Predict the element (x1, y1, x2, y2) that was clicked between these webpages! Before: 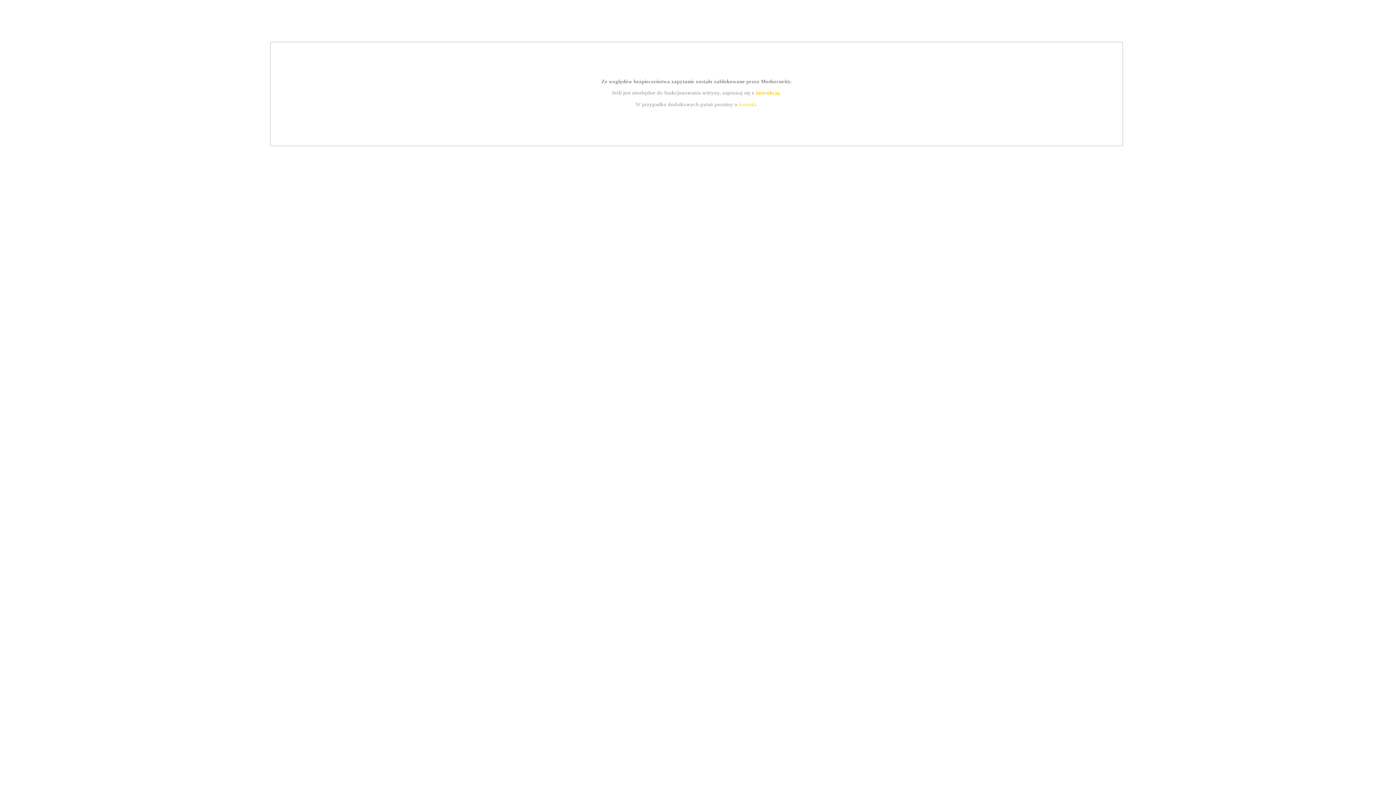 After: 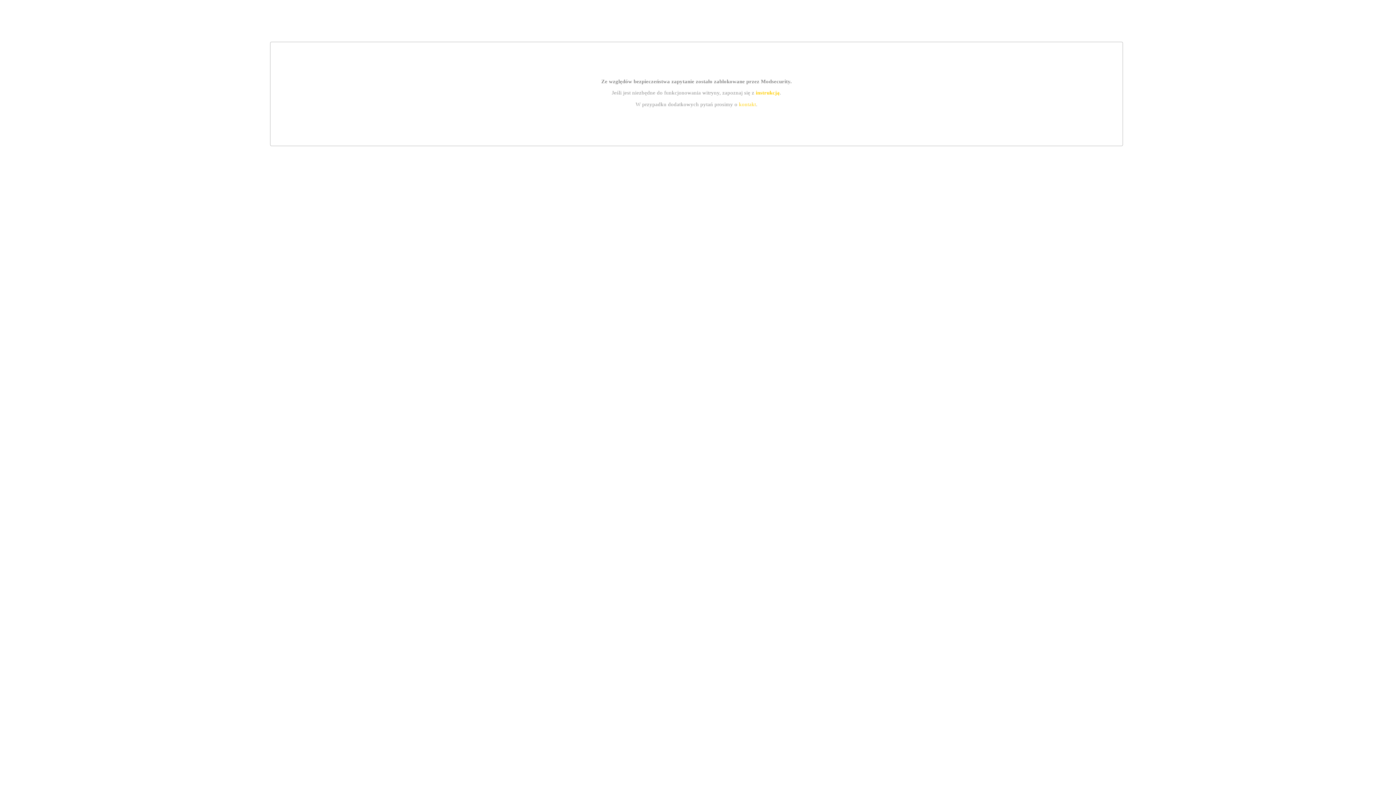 Action: label: kontakt bbox: (739, 101, 756, 107)